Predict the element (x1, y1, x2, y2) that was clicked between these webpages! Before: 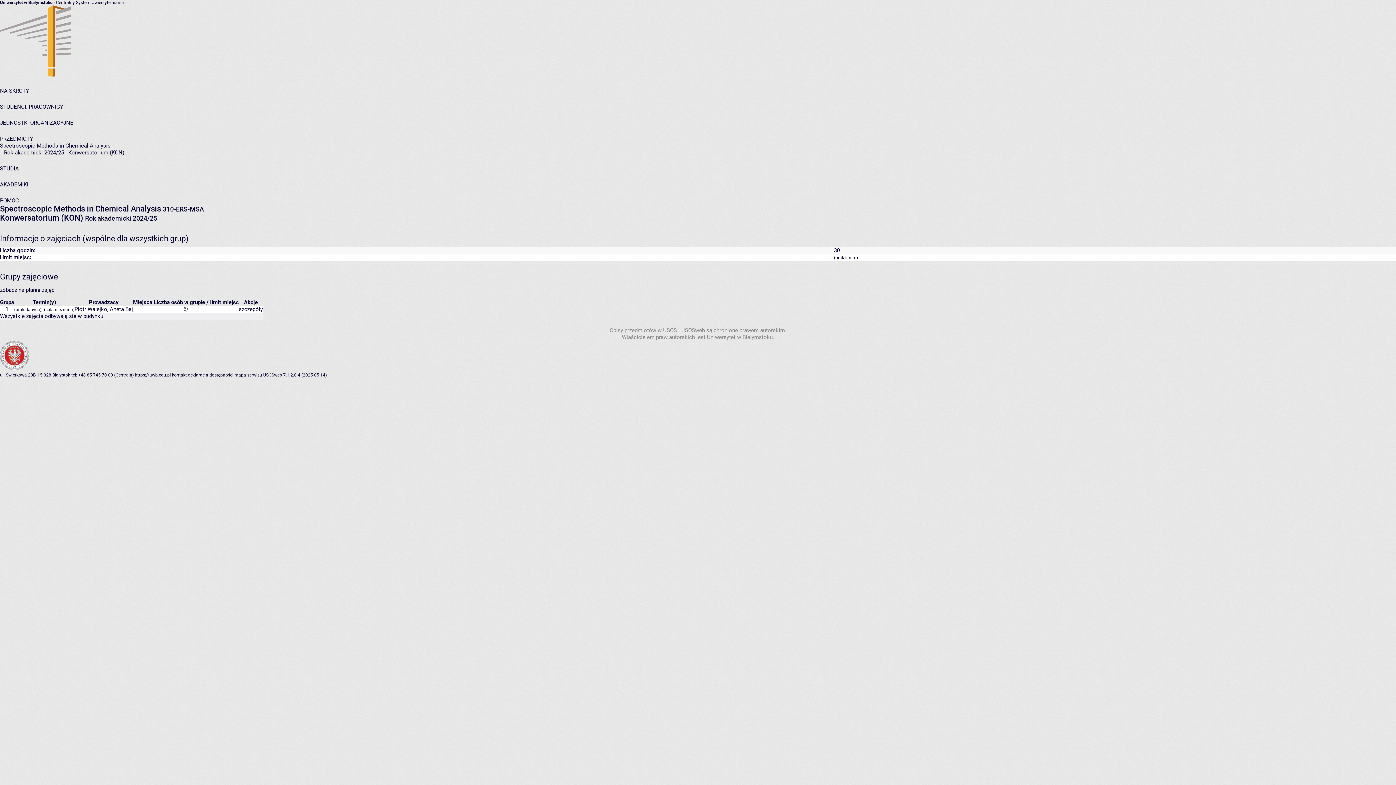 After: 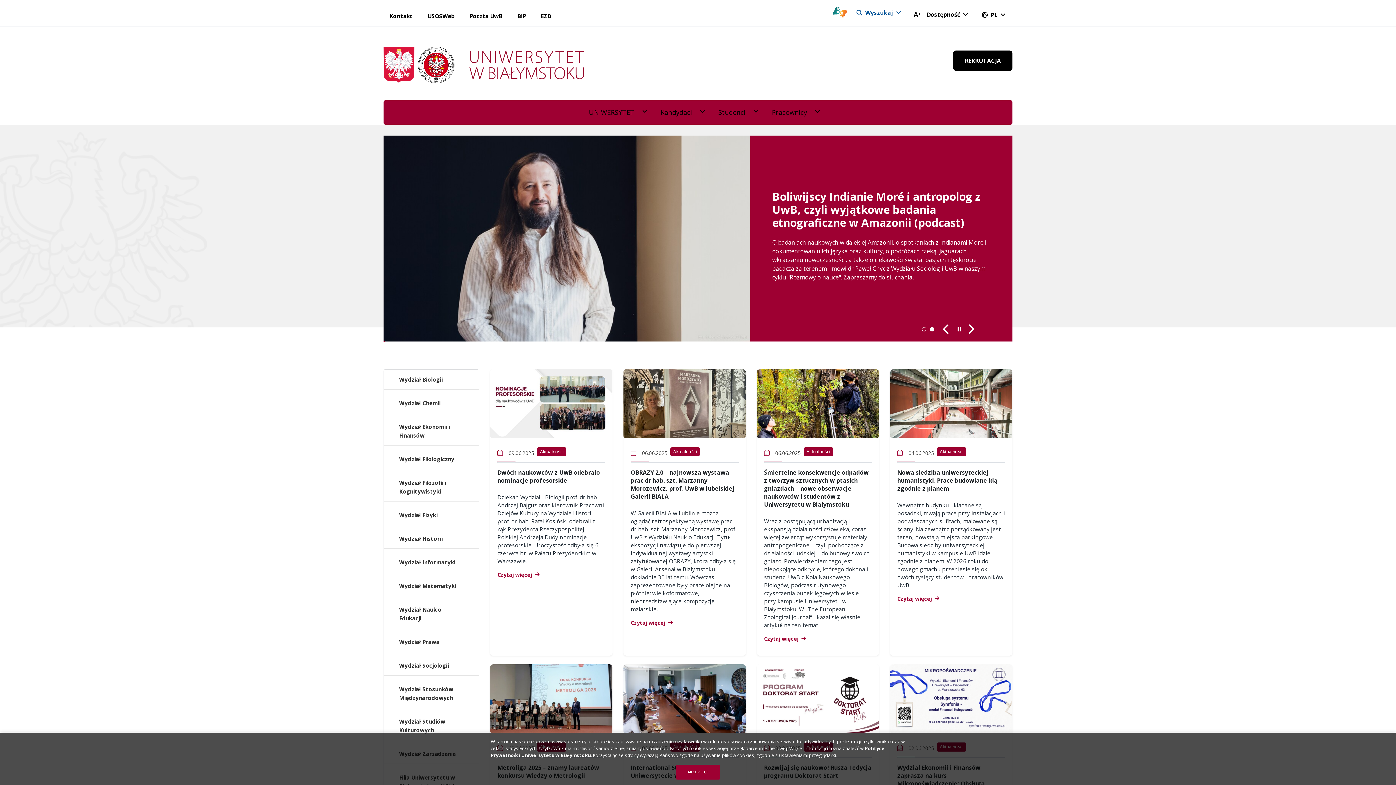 Action: bbox: (134, 372, 170, 377) label: https://uwb.edu.pl